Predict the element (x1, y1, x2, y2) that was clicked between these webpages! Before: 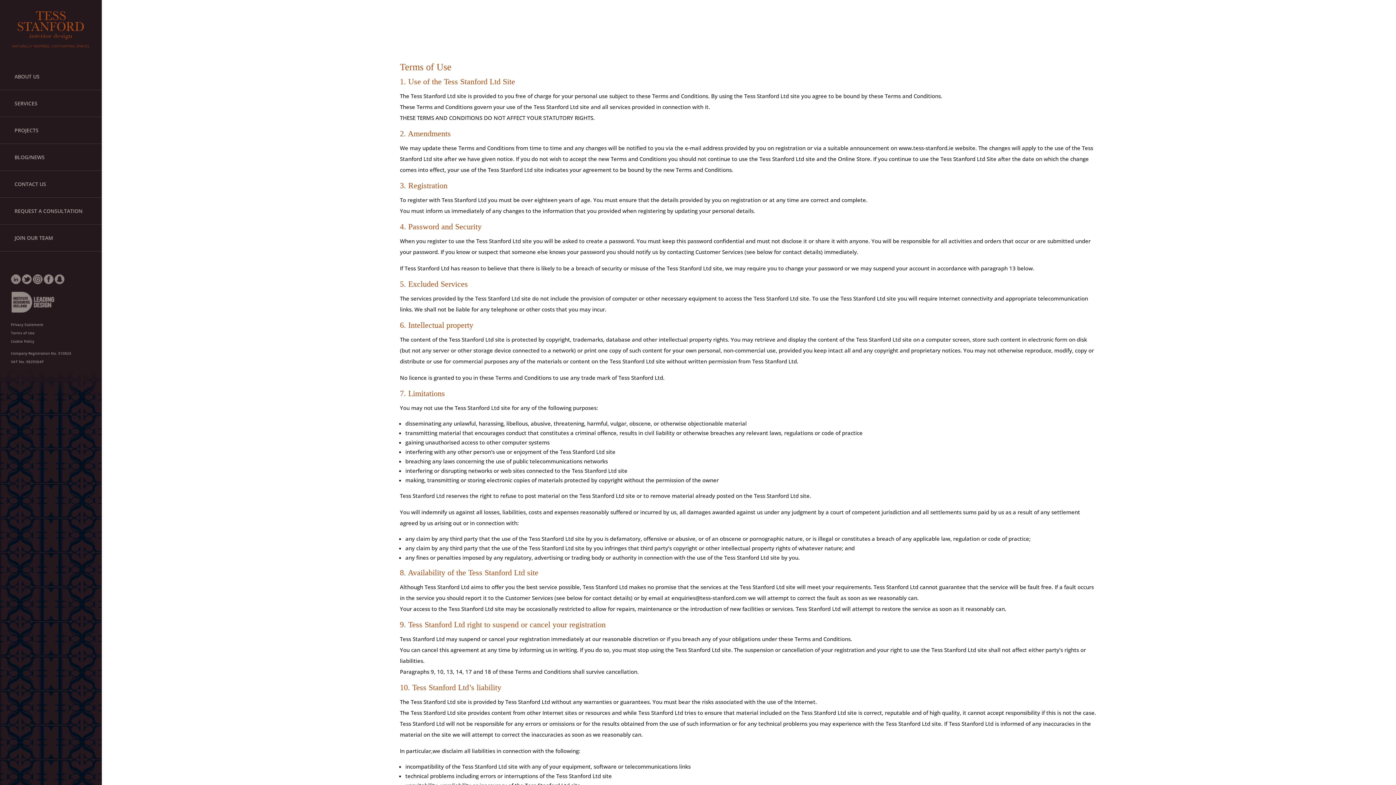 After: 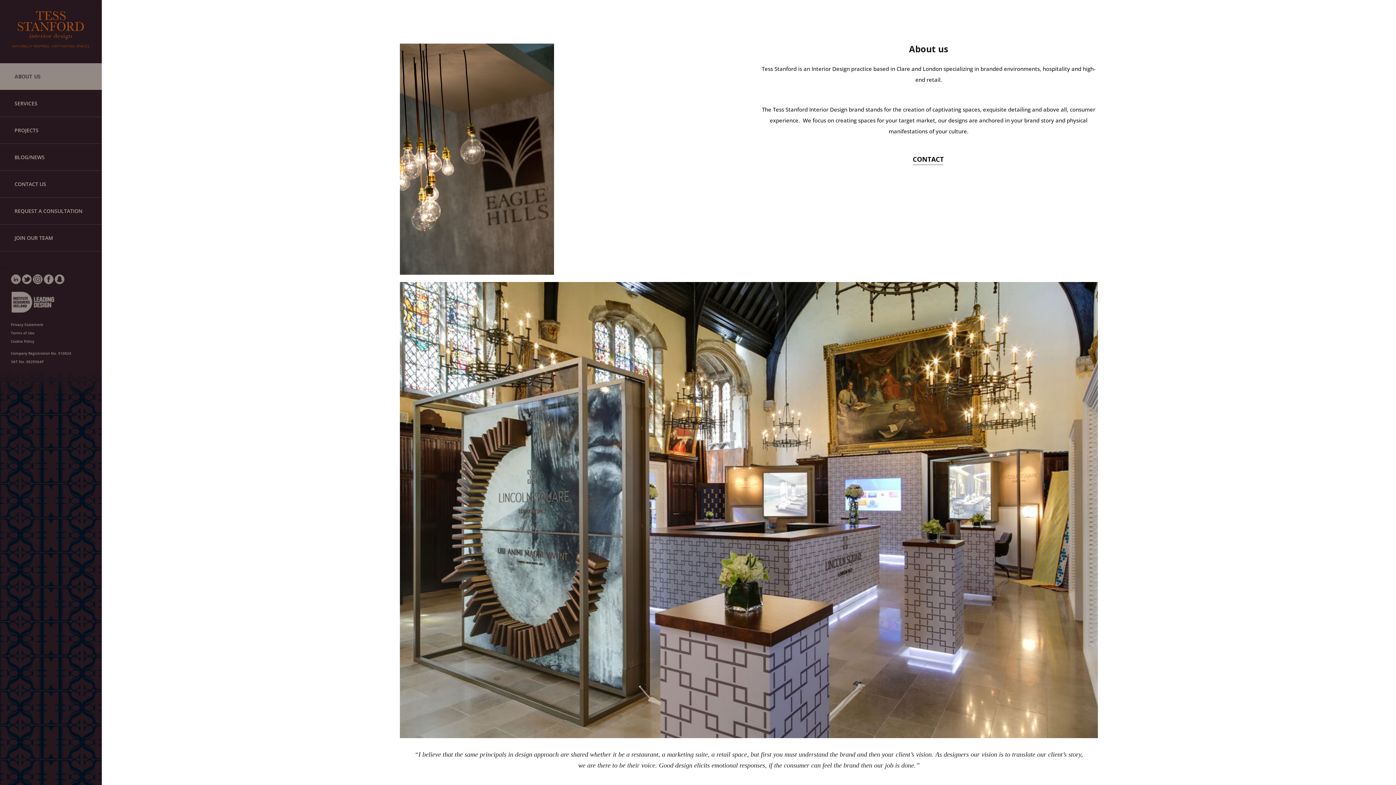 Action: label: ABOUT US bbox: (0, 63, 101, 90)